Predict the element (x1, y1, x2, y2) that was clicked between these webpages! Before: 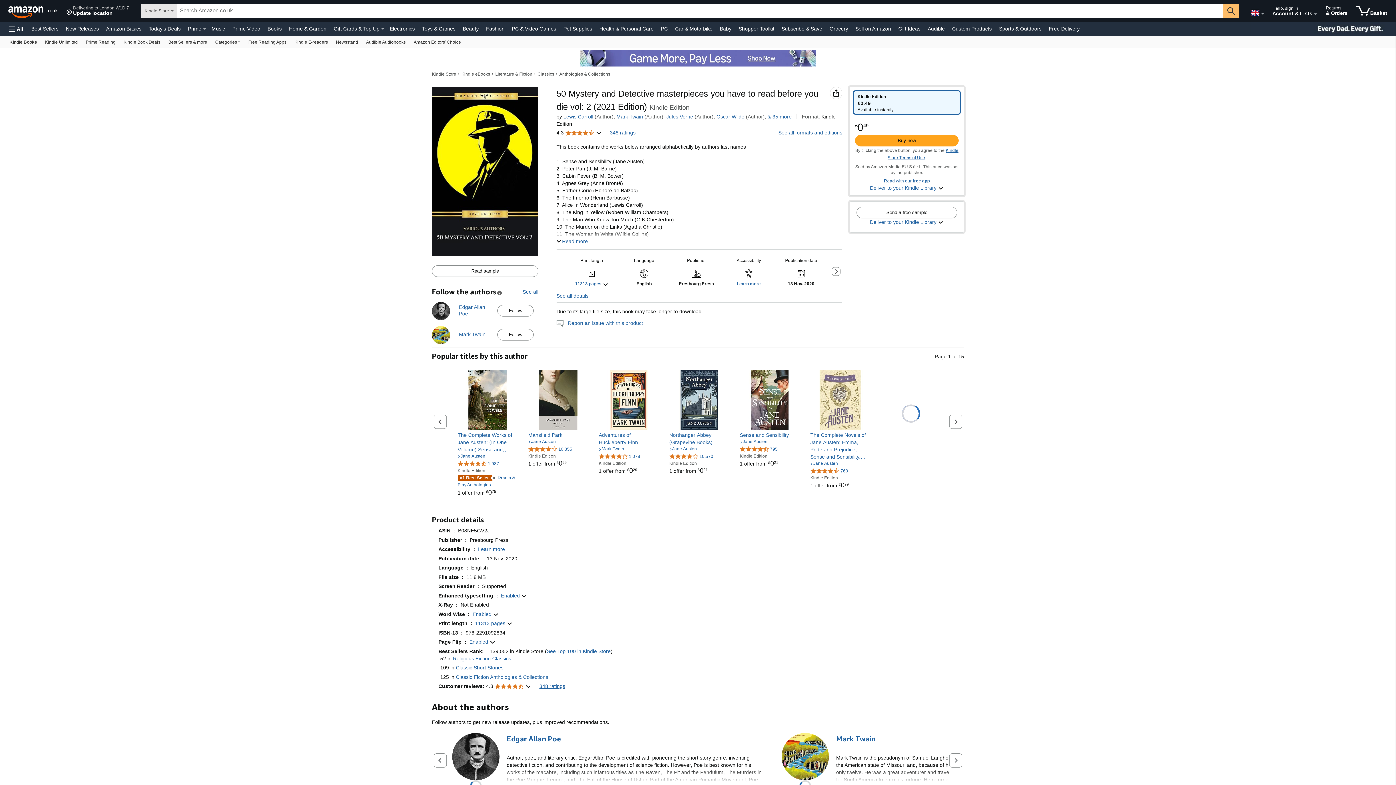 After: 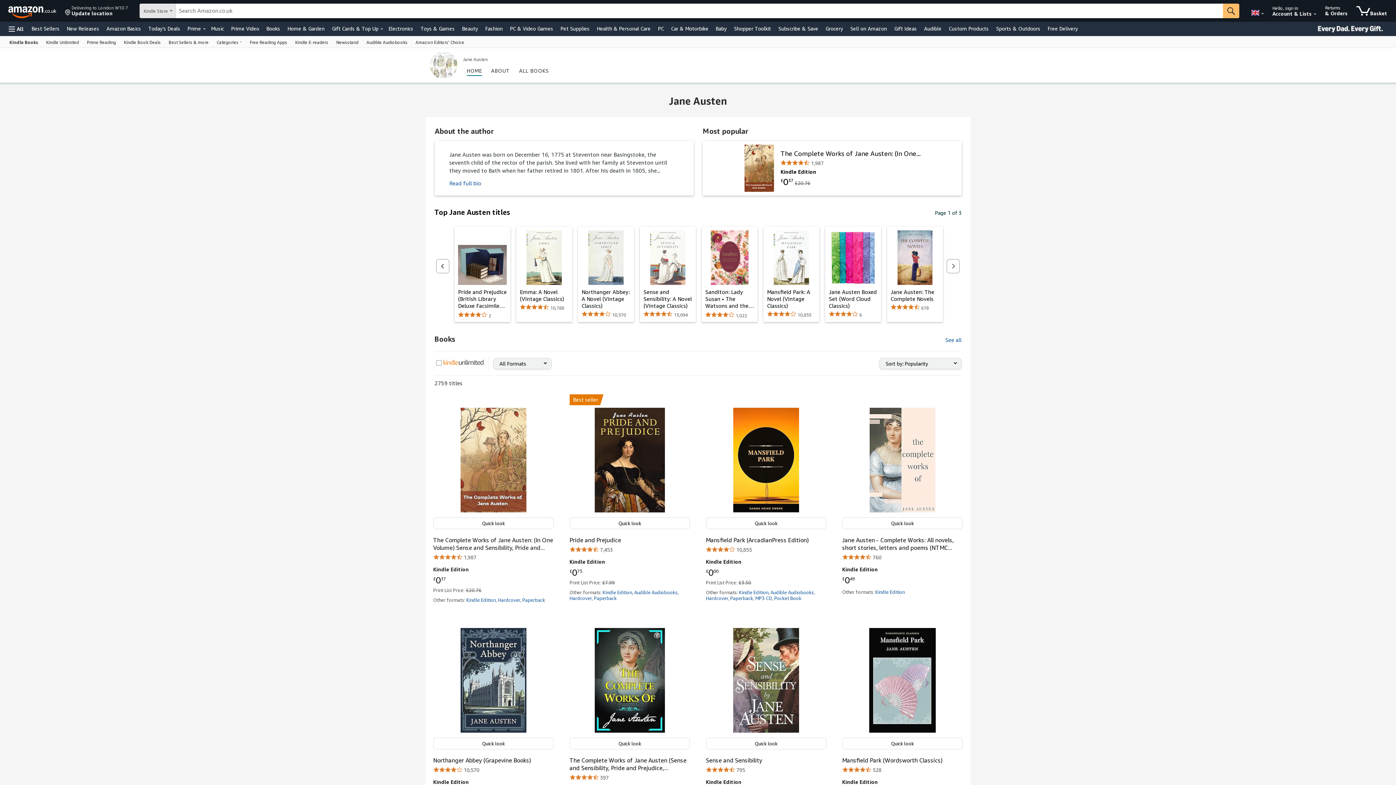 Action: bbox: (740, 439, 767, 444) label: Jane Austen